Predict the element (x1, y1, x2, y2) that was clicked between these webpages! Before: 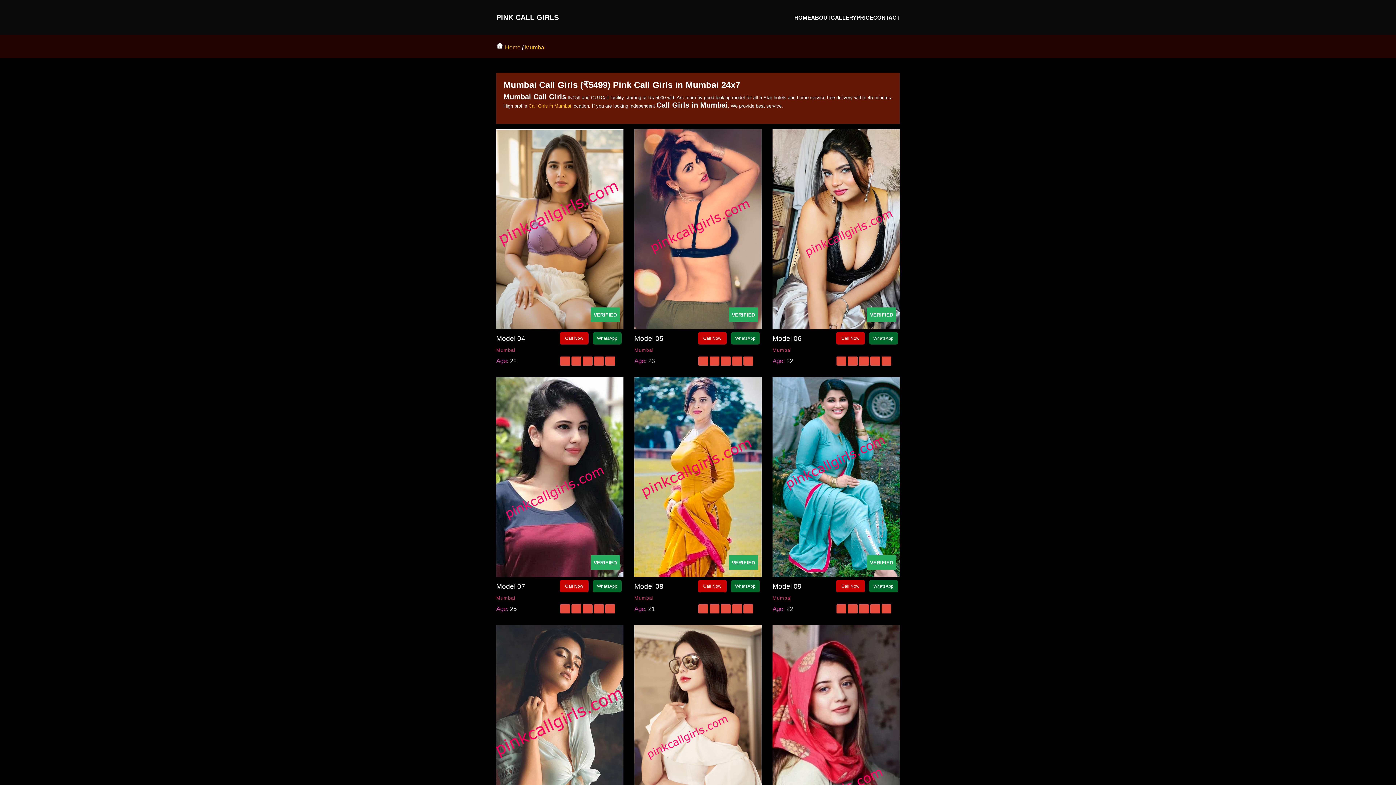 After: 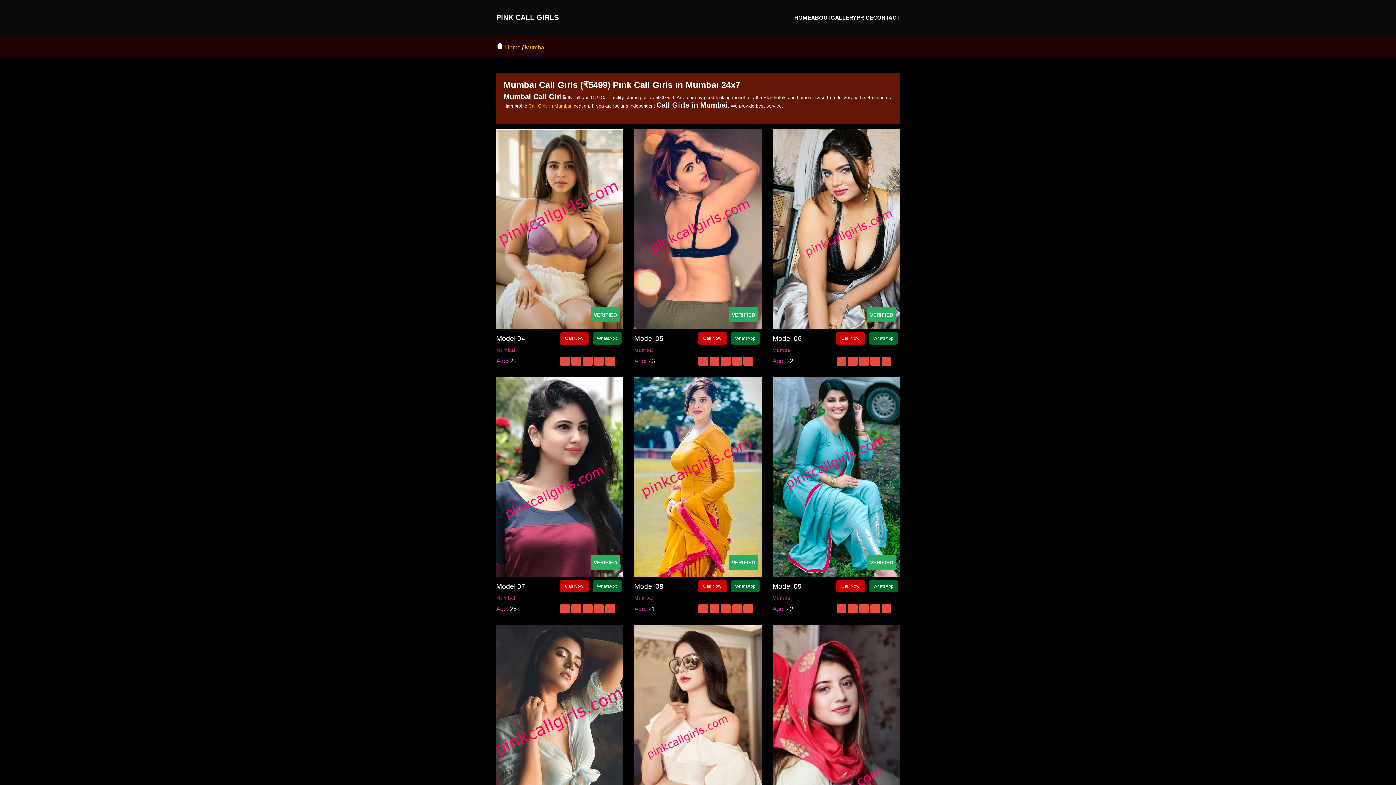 Action: label: HOME bbox: (794, 14, 811, 20)